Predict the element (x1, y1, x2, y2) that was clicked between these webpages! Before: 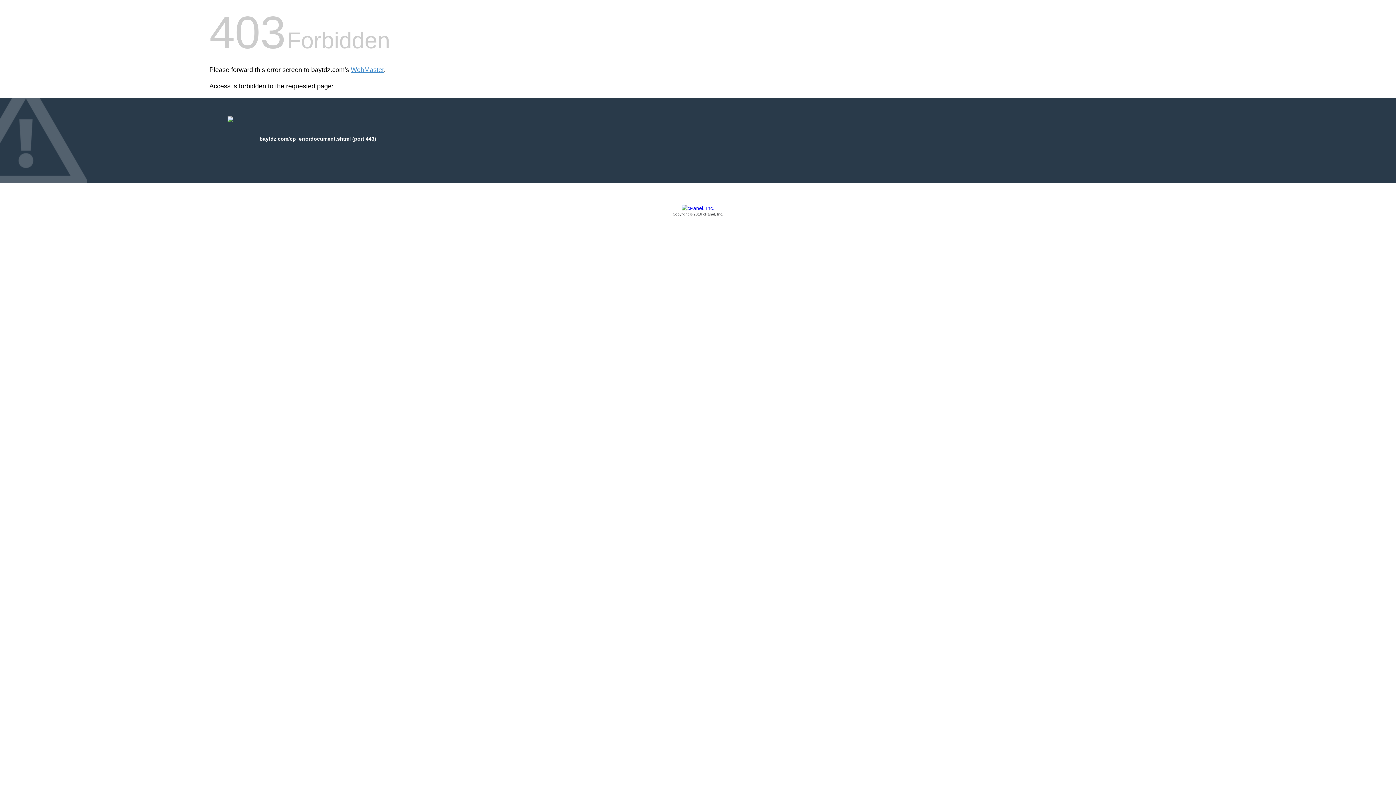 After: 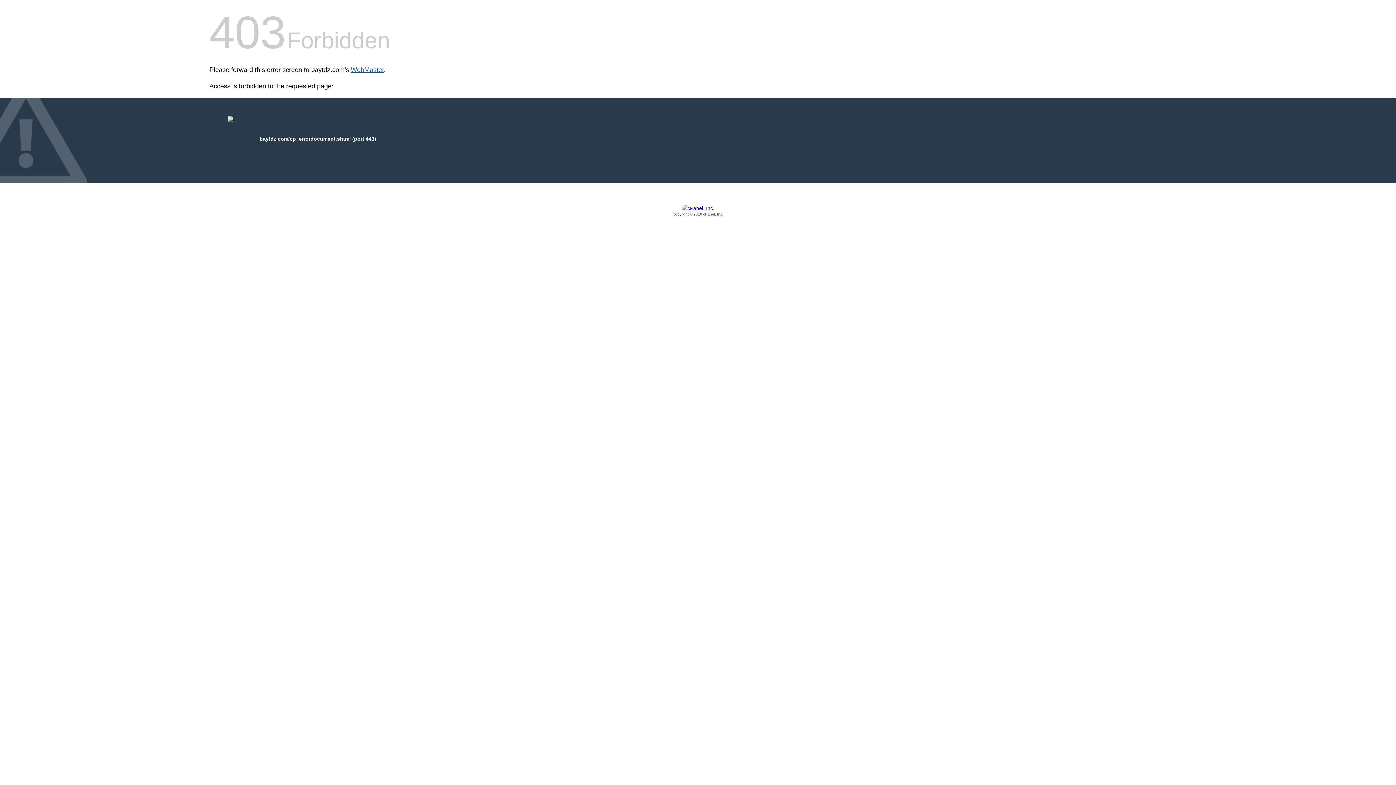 Action: label: WebMaster bbox: (350, 66, 384, 73)